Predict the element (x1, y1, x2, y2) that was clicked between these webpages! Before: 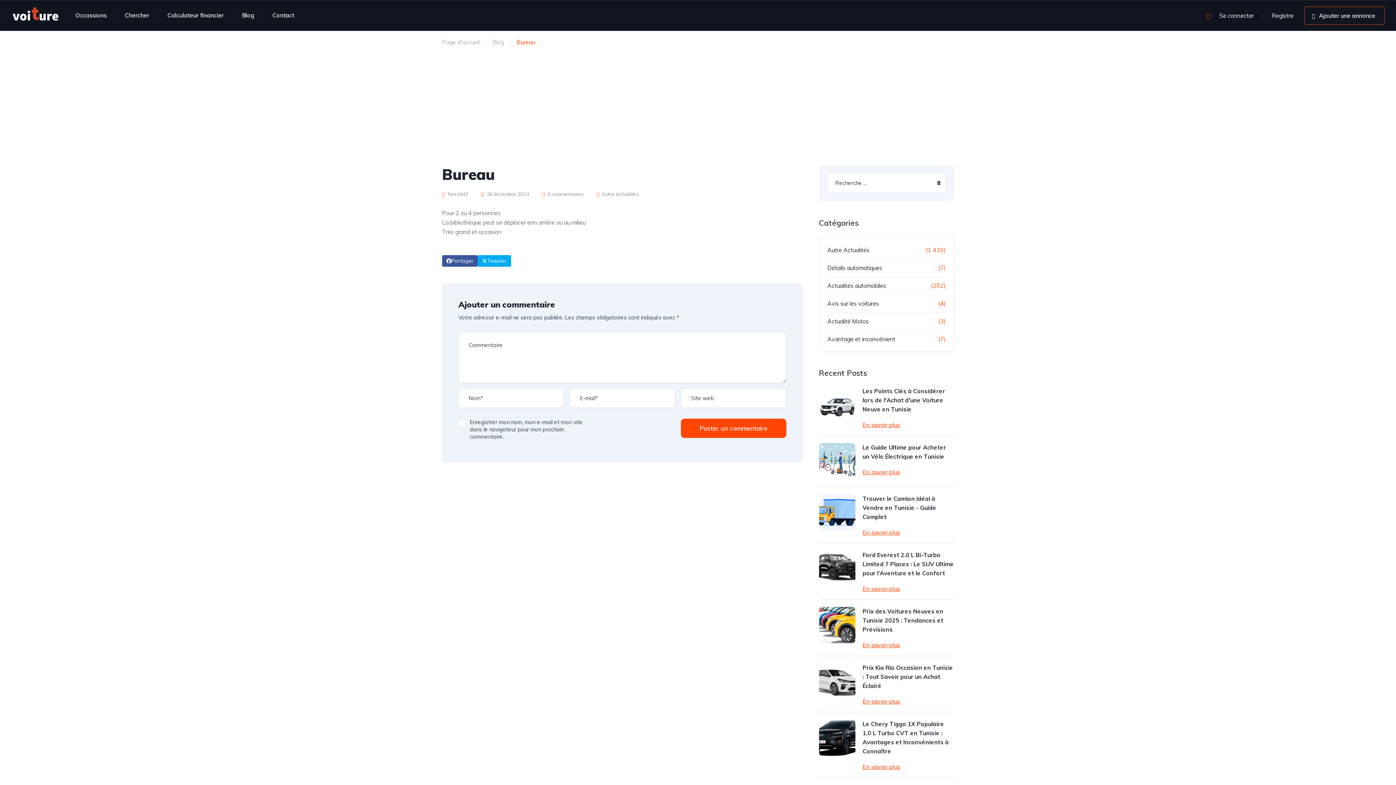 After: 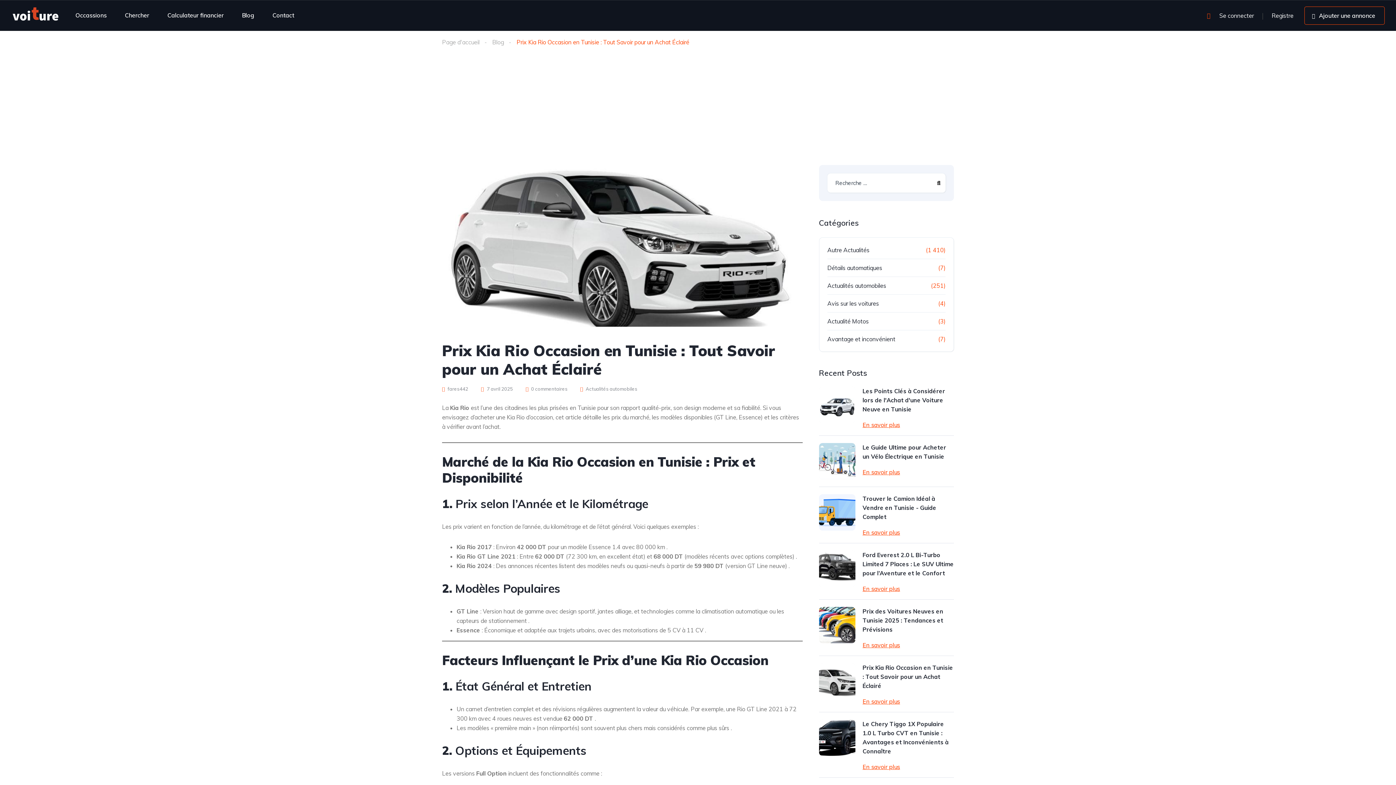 Action: bbox: (819, 663, 855, 700)